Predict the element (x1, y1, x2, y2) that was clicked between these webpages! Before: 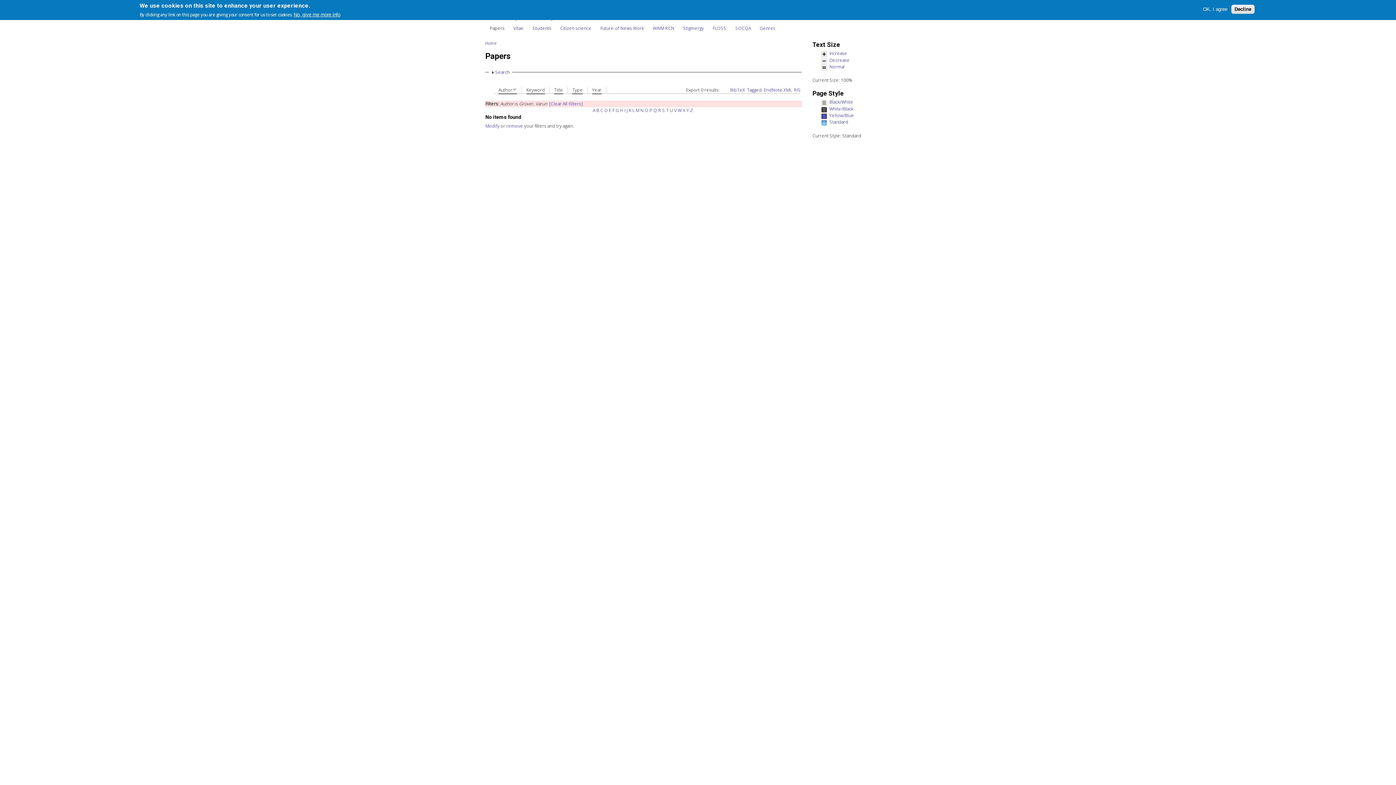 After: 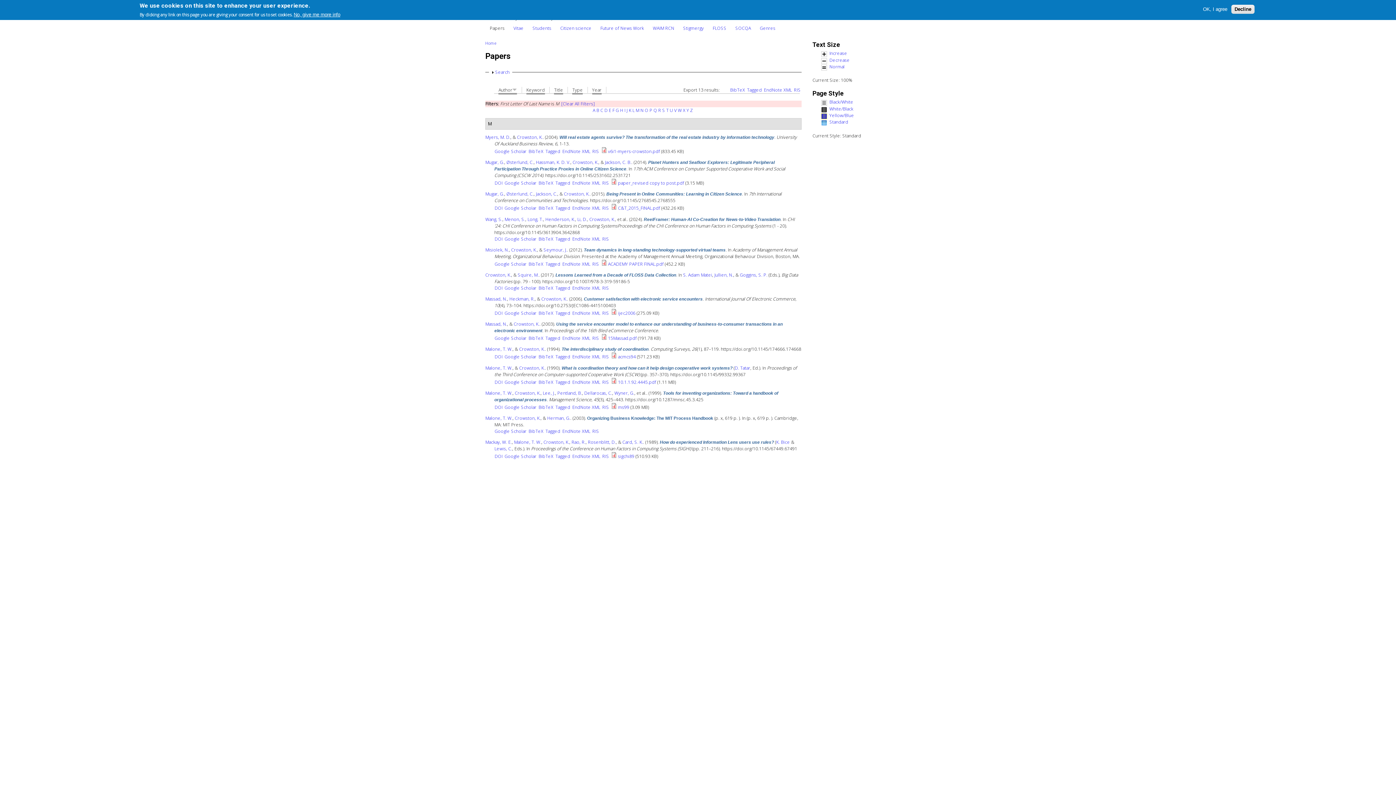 Action: bbox: (635, 107, 639, 113) label: M